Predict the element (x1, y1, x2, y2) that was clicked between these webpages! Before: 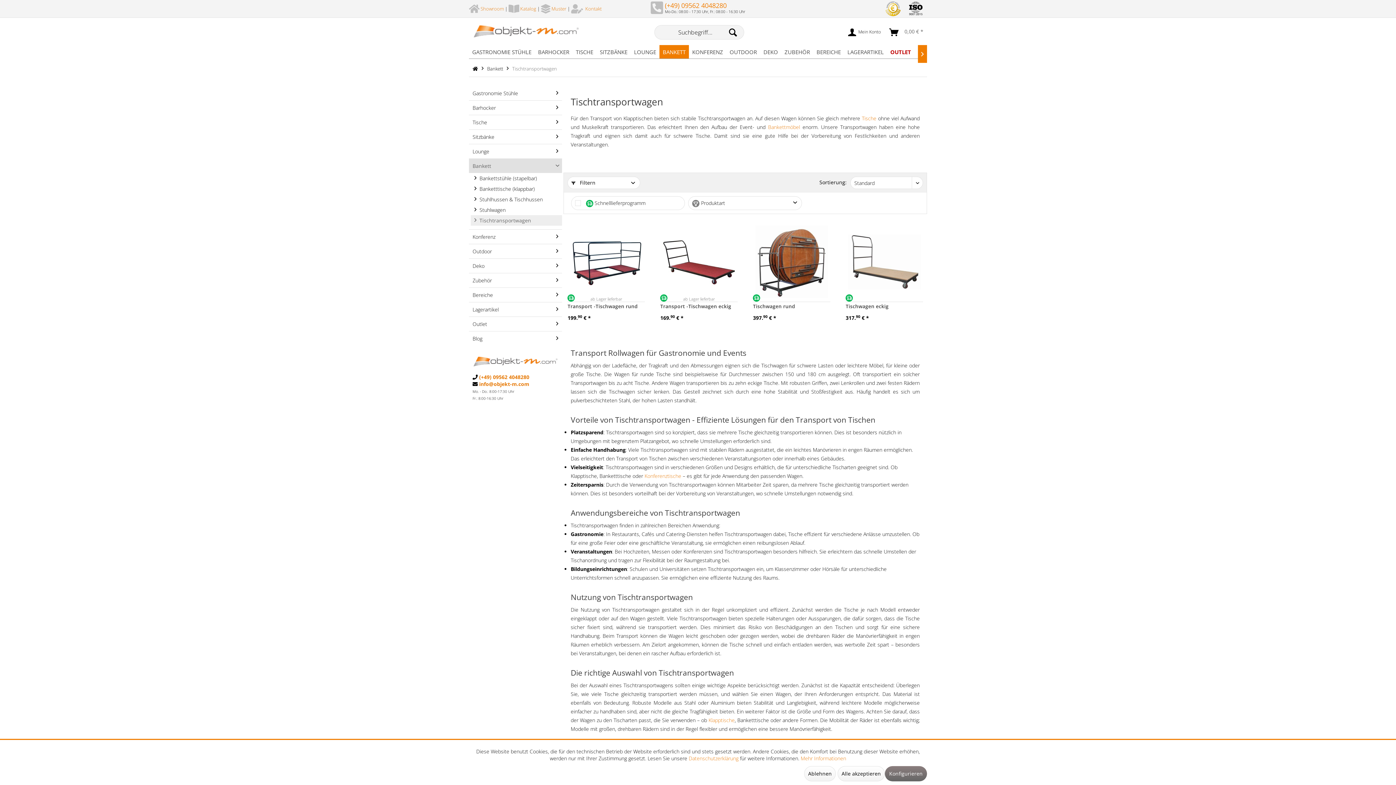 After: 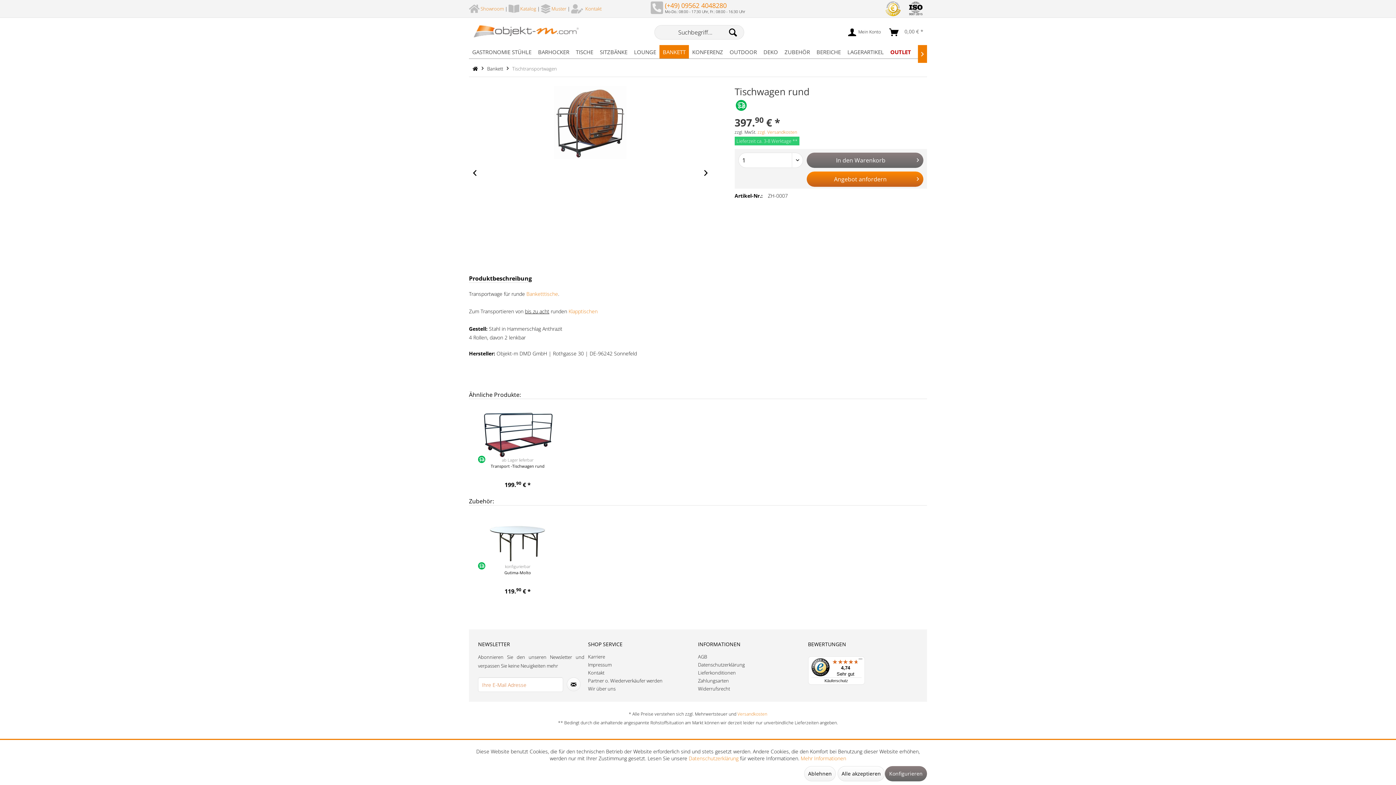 Action: label: Tischwagen rund bbox: (753, 301, 830, 311)